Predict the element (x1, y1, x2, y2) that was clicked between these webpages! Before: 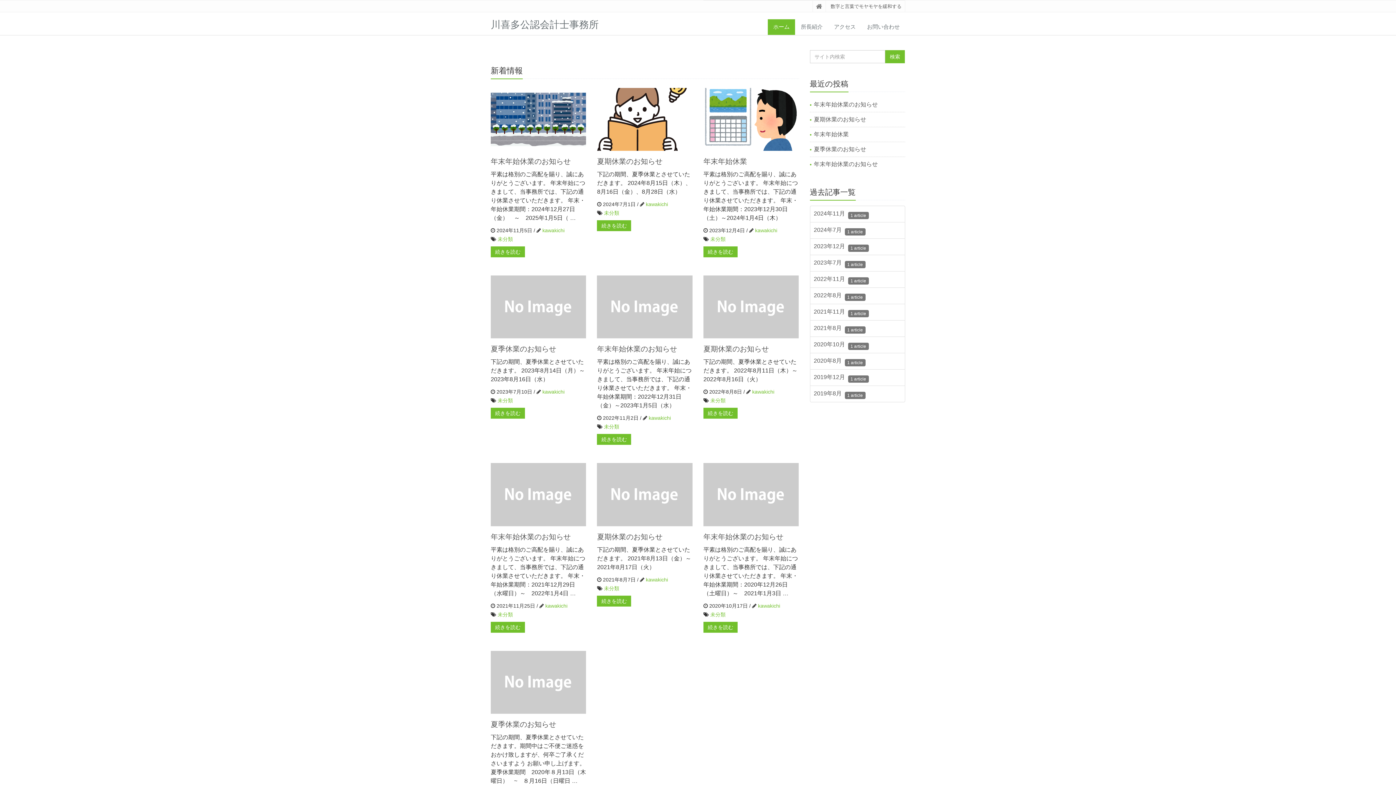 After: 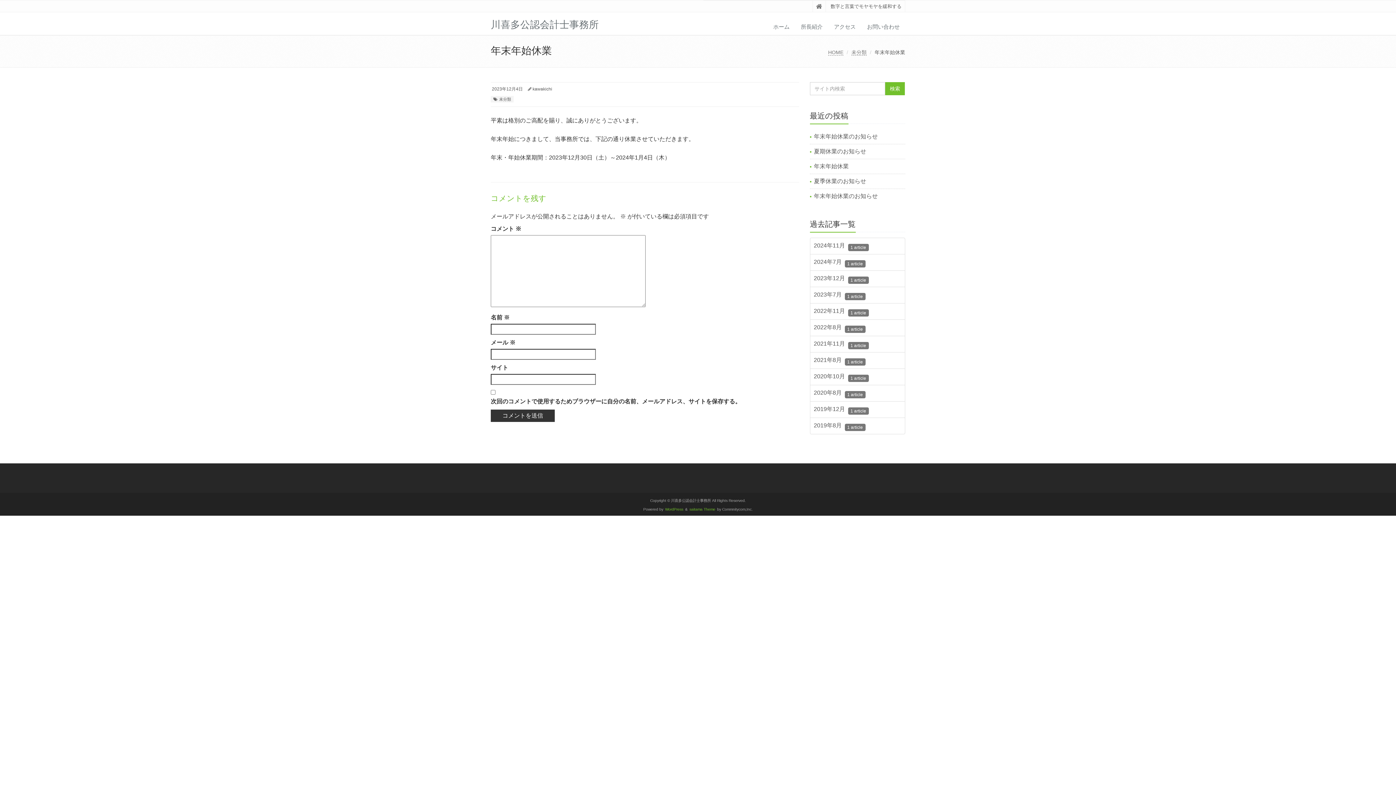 Action: bbox: (814, 131, 848, 137) label: 年末年始休業